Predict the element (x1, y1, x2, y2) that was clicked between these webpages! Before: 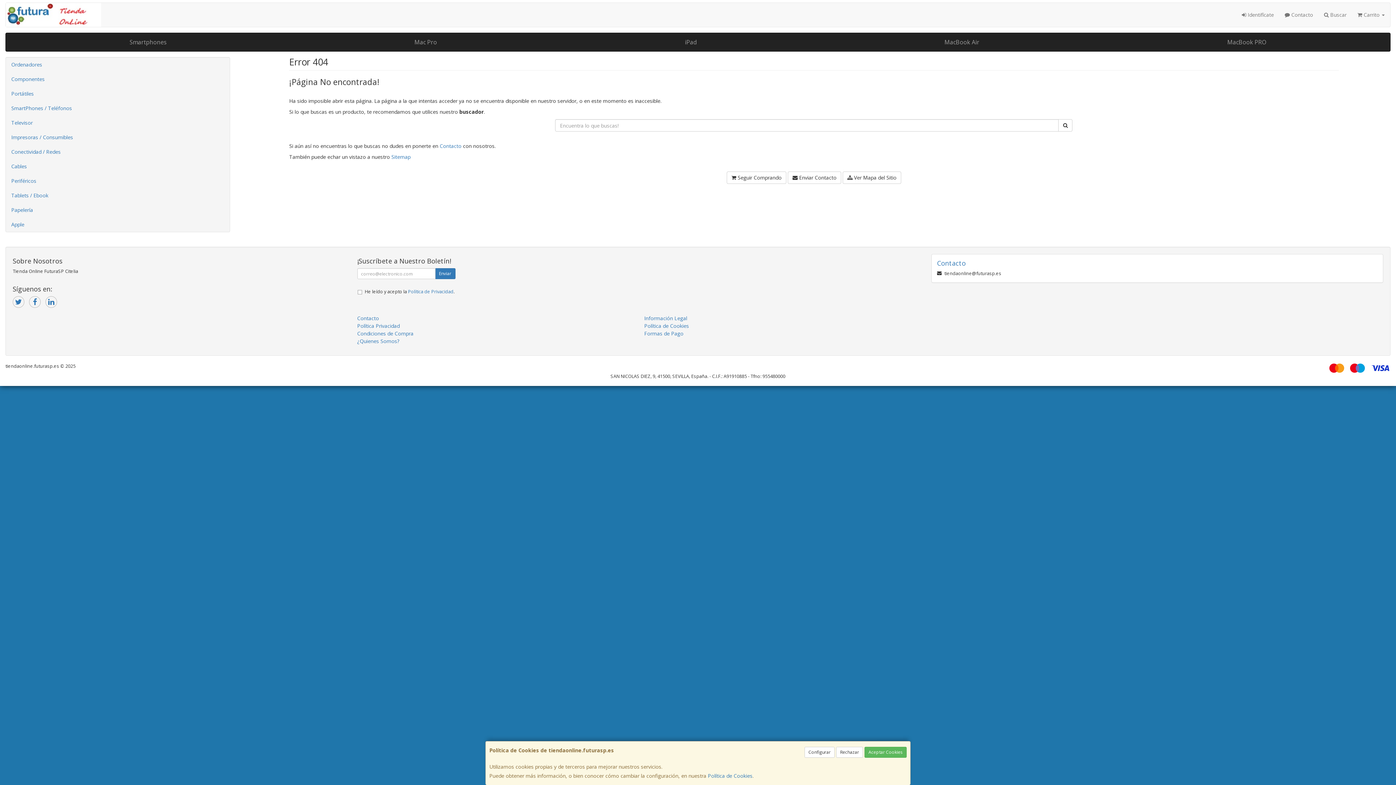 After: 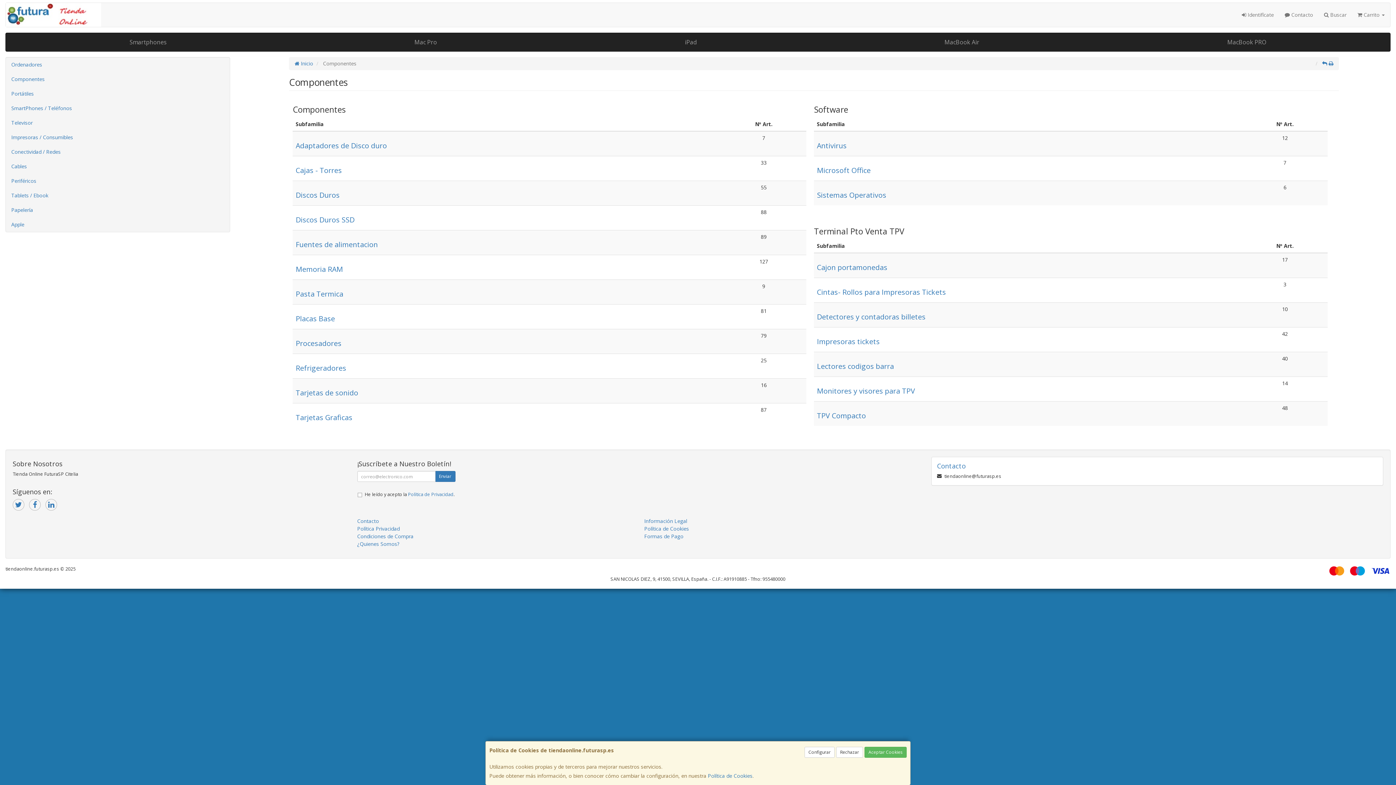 Action: label: Componentes bbox: (5, 72, 229, 86)